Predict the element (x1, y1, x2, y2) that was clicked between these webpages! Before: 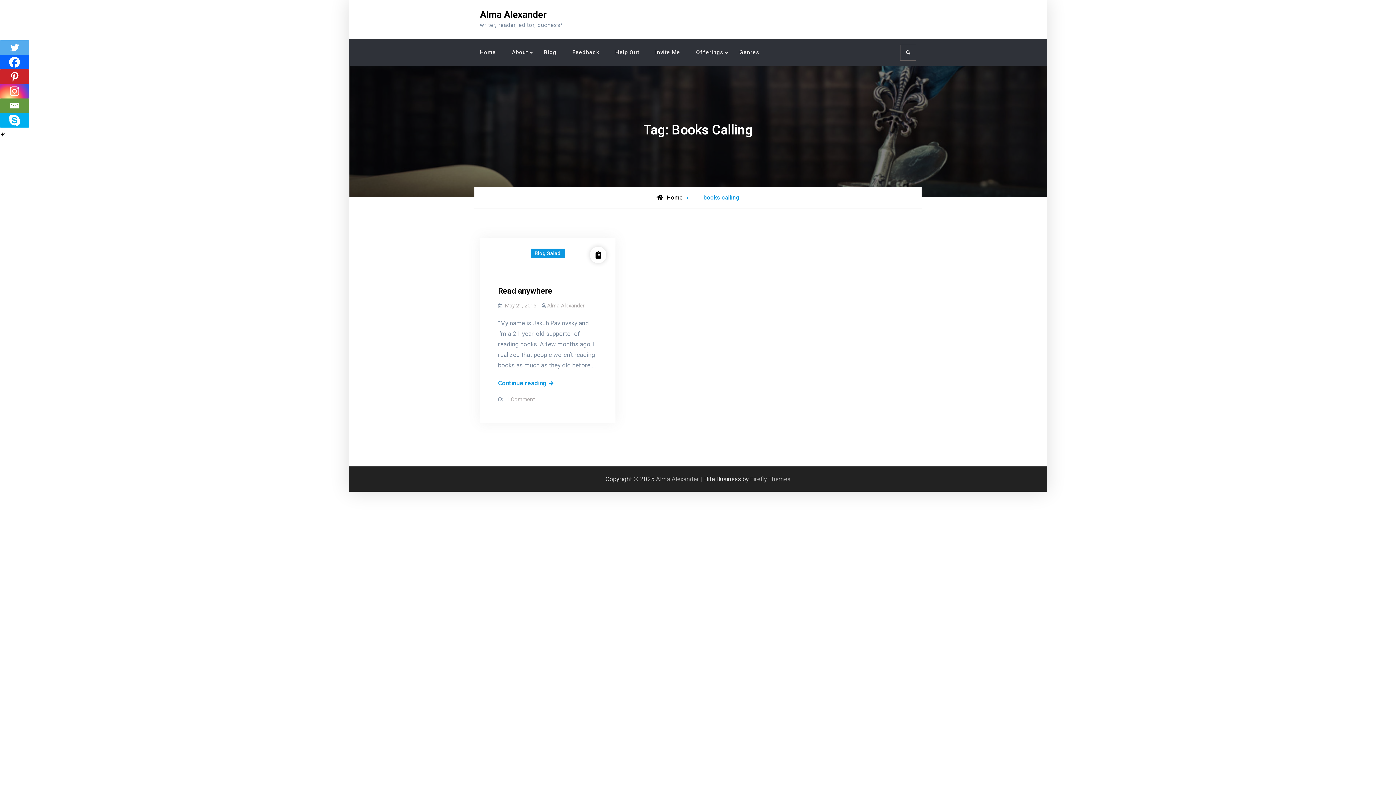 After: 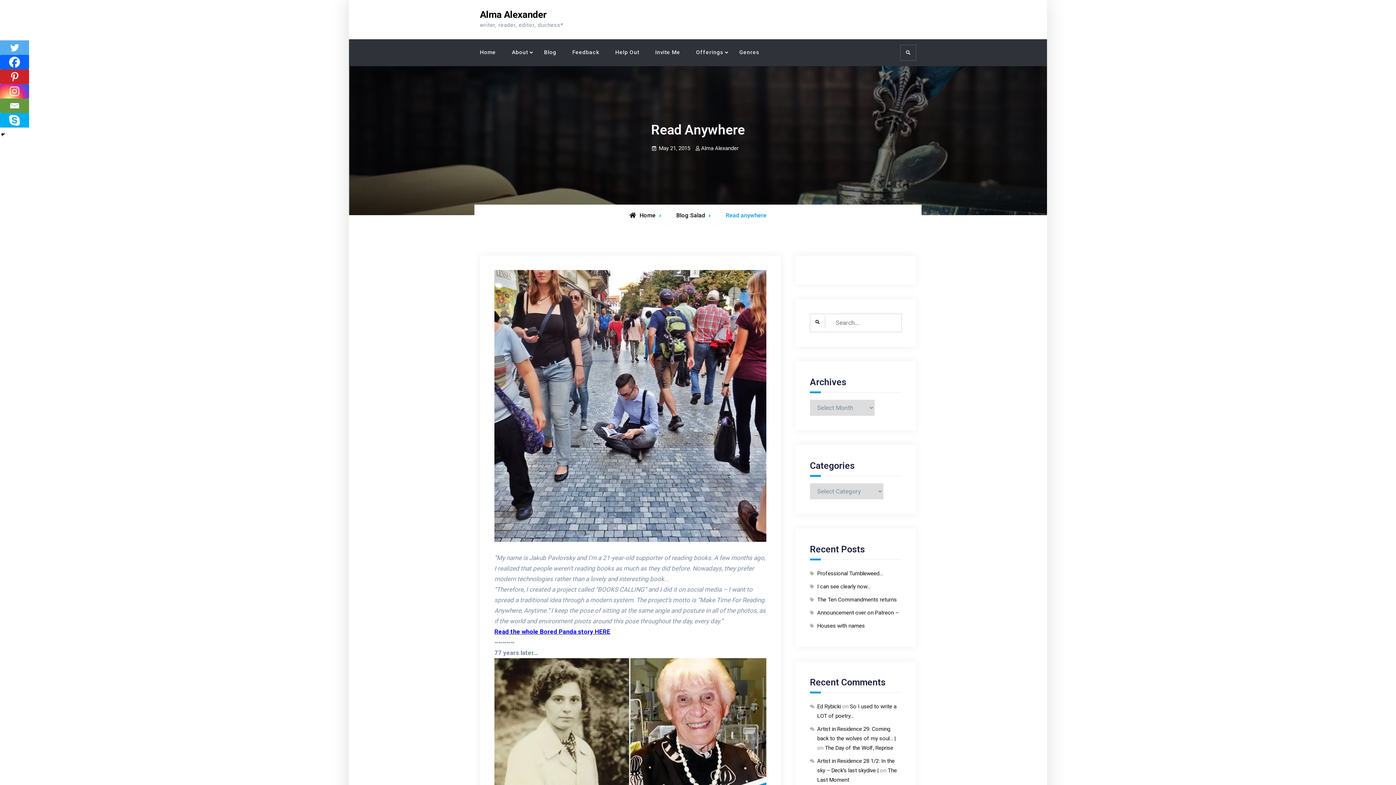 Action: label: May 21, 2015 bbox: (505, 302, 536, 309)